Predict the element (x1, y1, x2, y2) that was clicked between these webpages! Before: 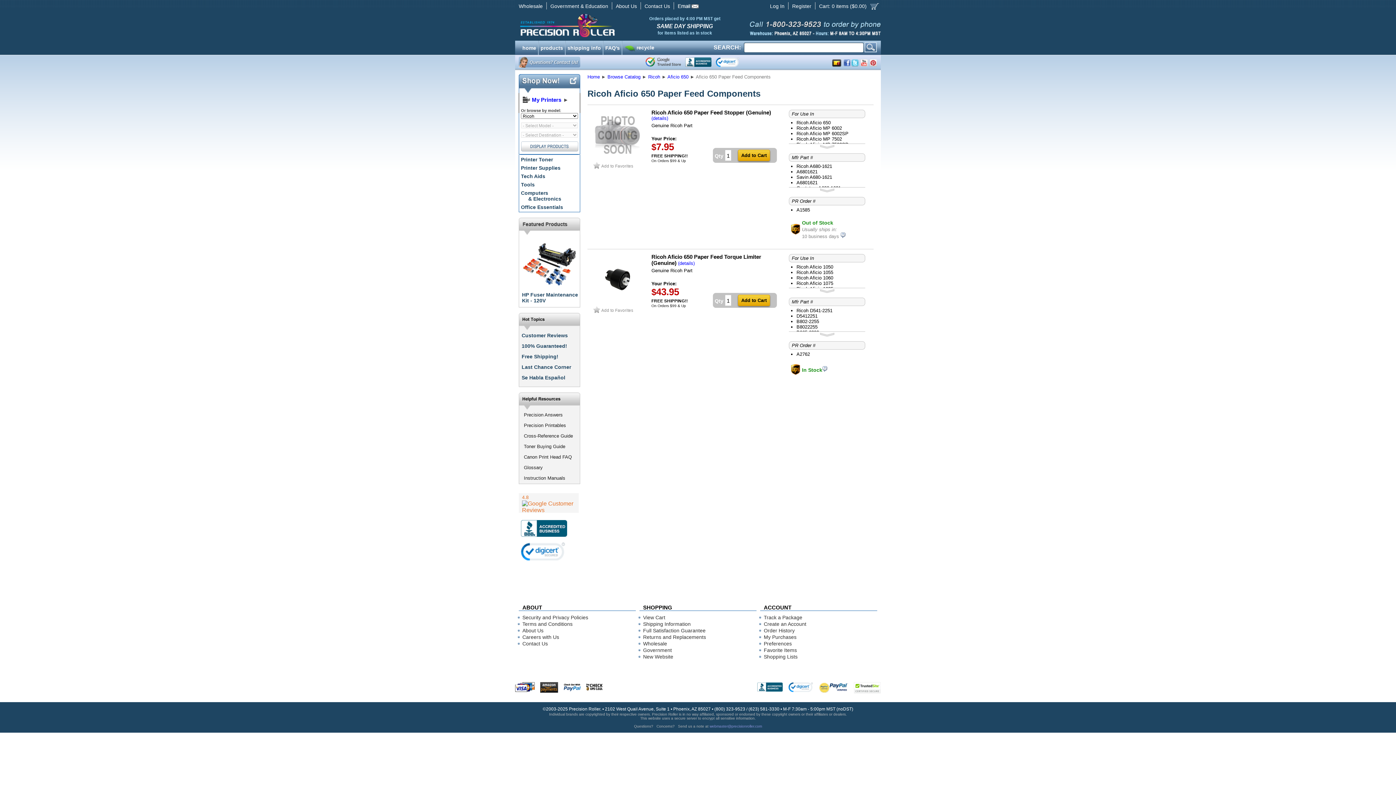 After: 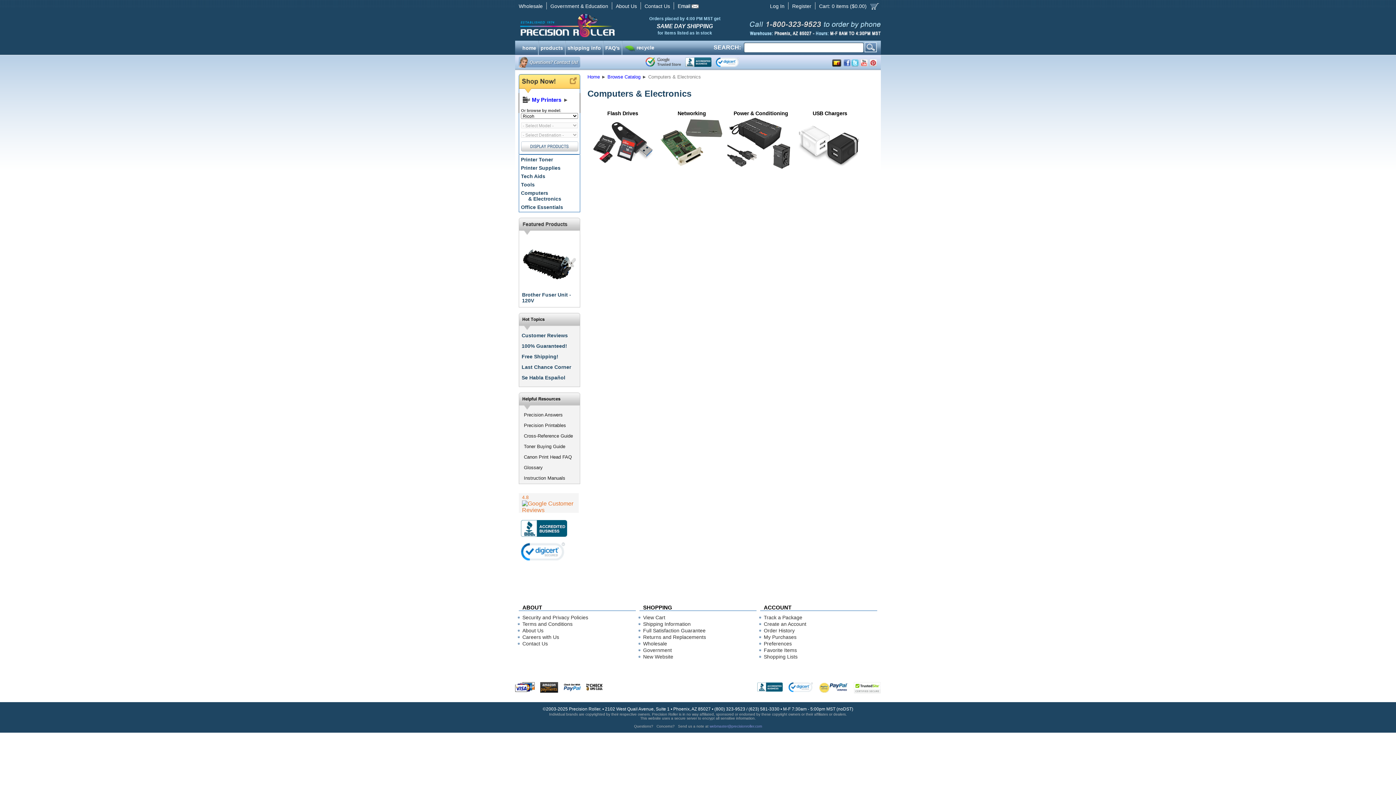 Action: bbox: (521, 190, 581, 201) label: Computers
& Electronics